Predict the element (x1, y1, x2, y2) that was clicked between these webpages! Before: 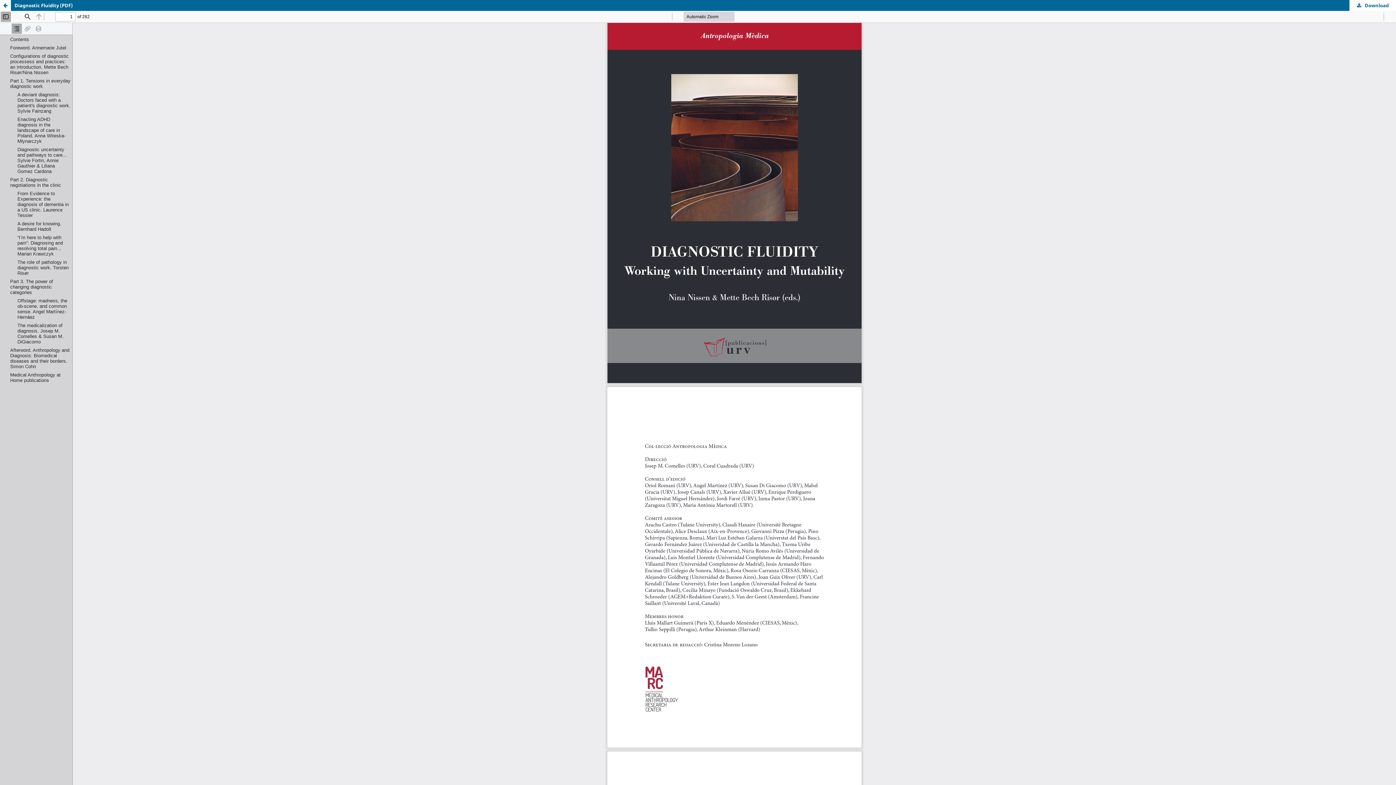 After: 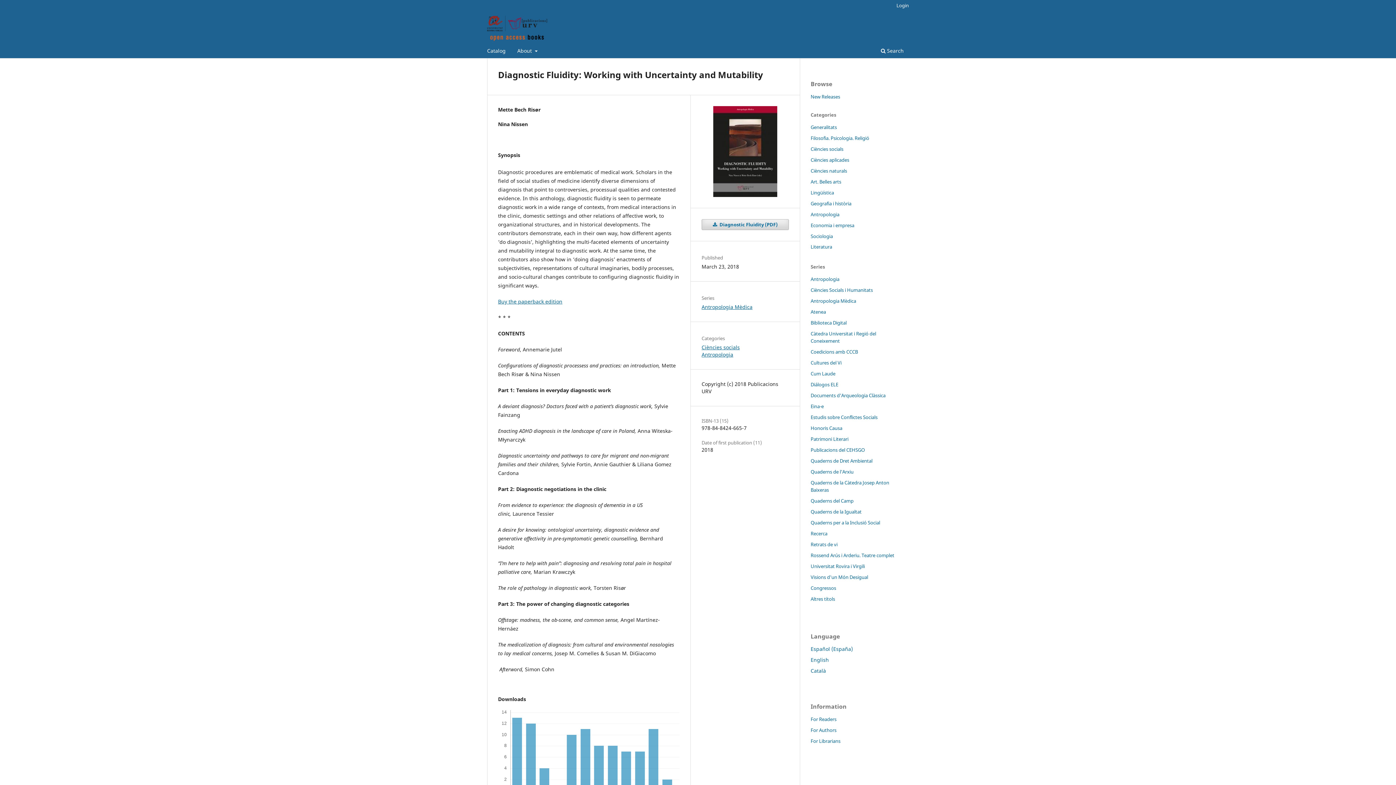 Action: label: Return to view details about Diagnostic Fluidity bbox: (0, 0, 10, 10)